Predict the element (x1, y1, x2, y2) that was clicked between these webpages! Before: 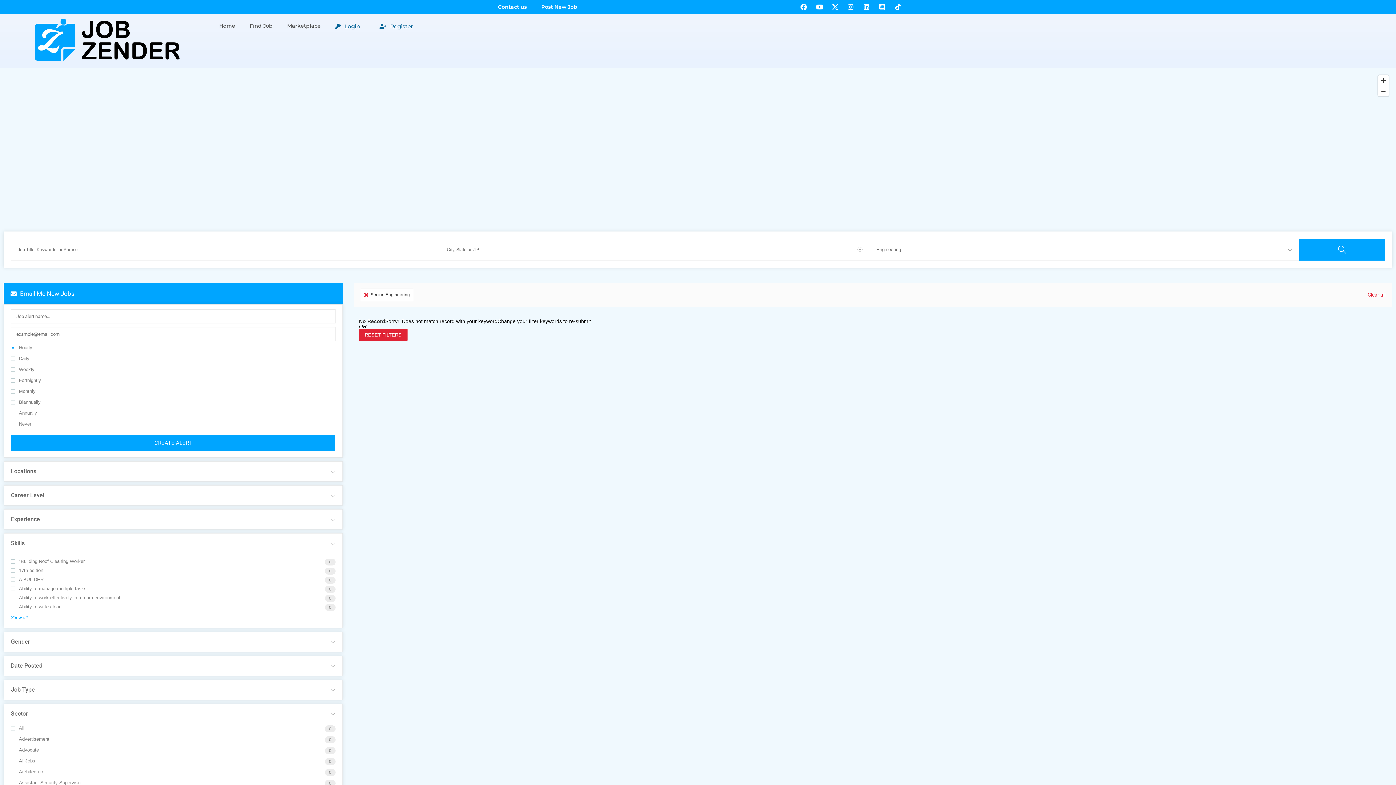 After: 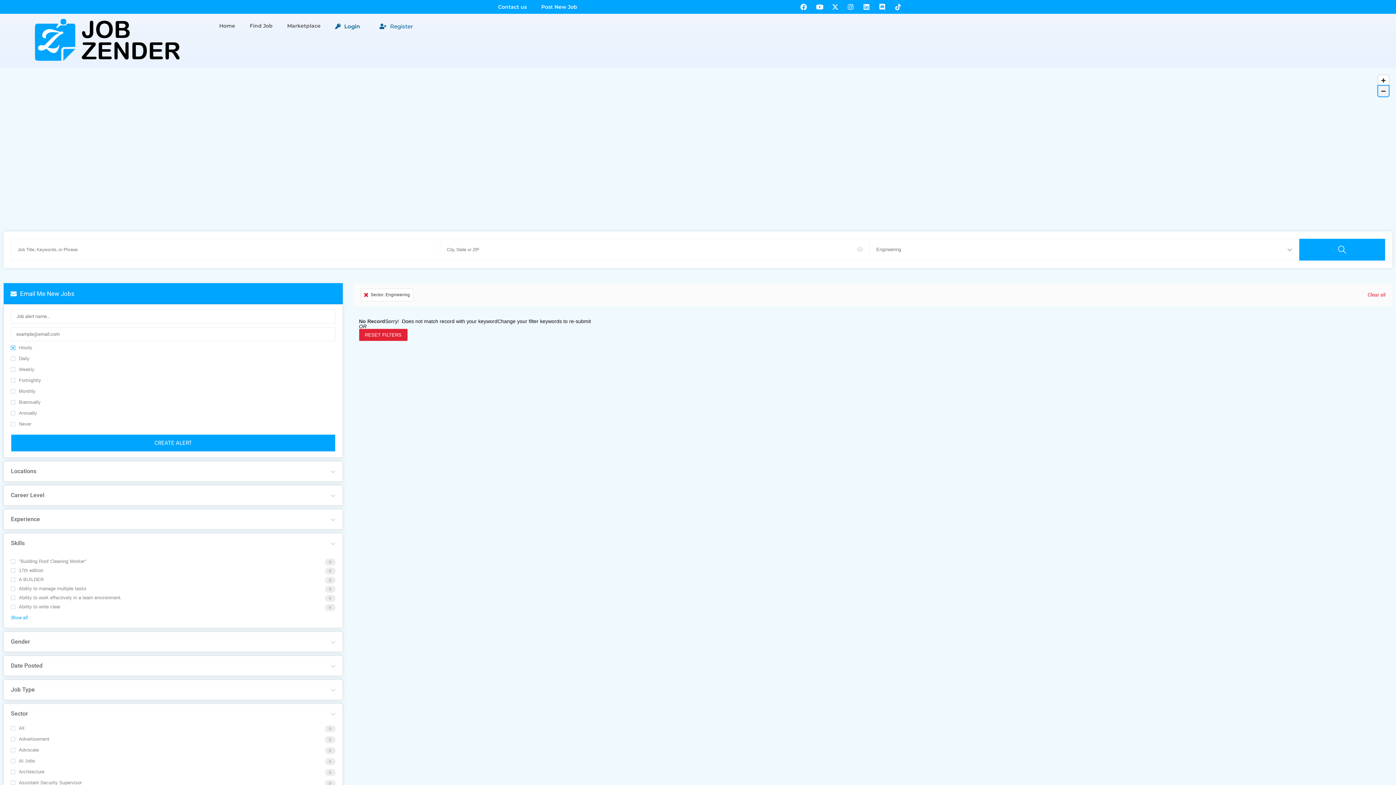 Action: bbox: (1378, 85, 1389, 96) label: Zoom out